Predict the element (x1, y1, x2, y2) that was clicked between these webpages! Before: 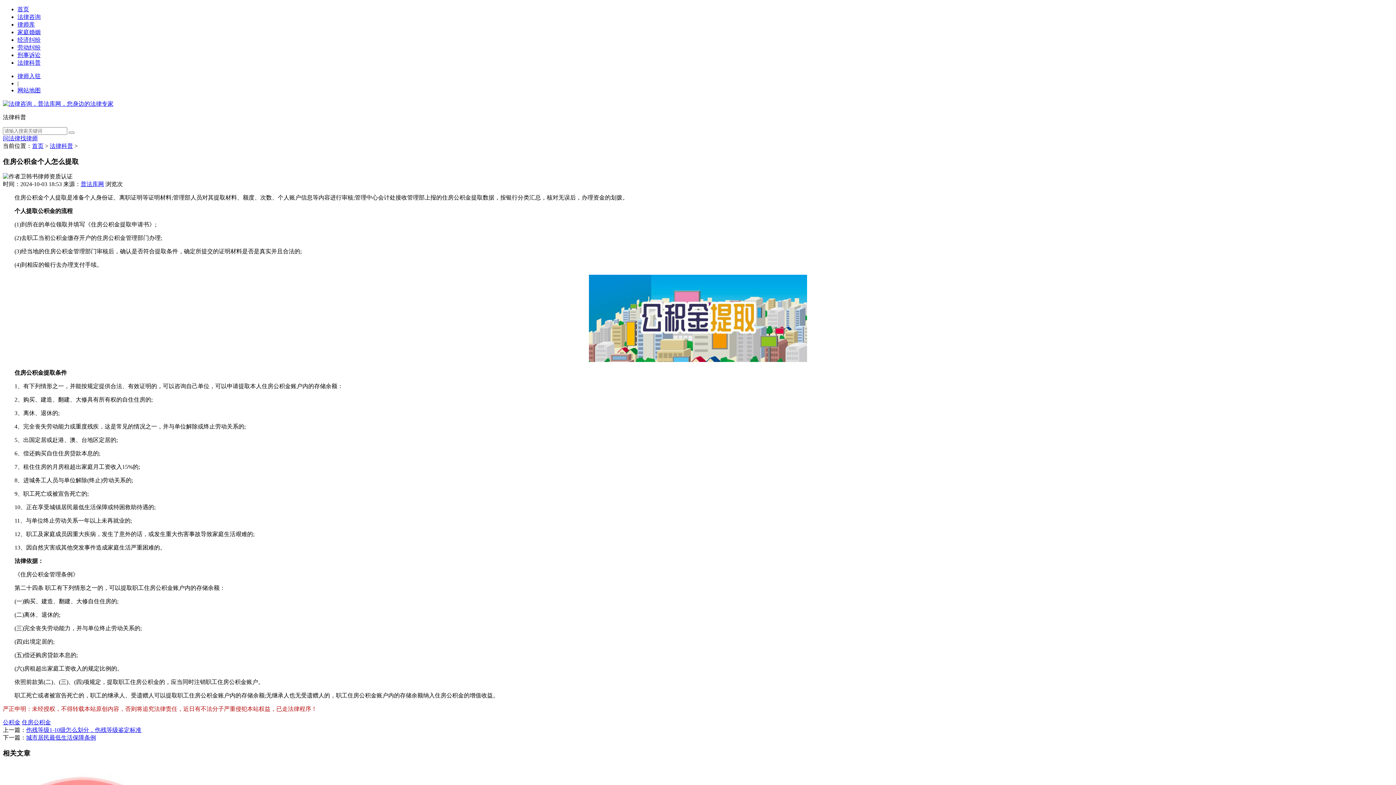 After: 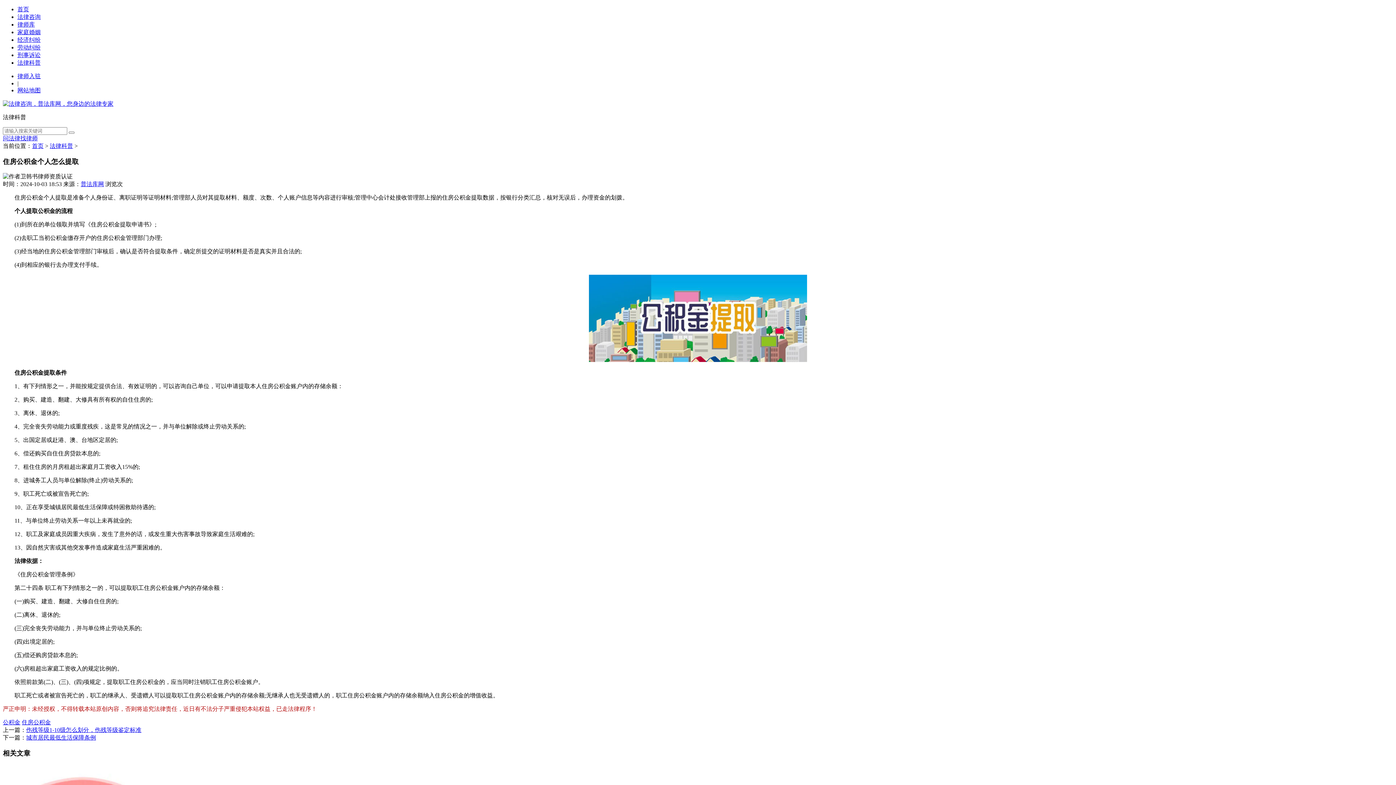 Action: bbox: (2, 719, 20, 725) label: 公积金